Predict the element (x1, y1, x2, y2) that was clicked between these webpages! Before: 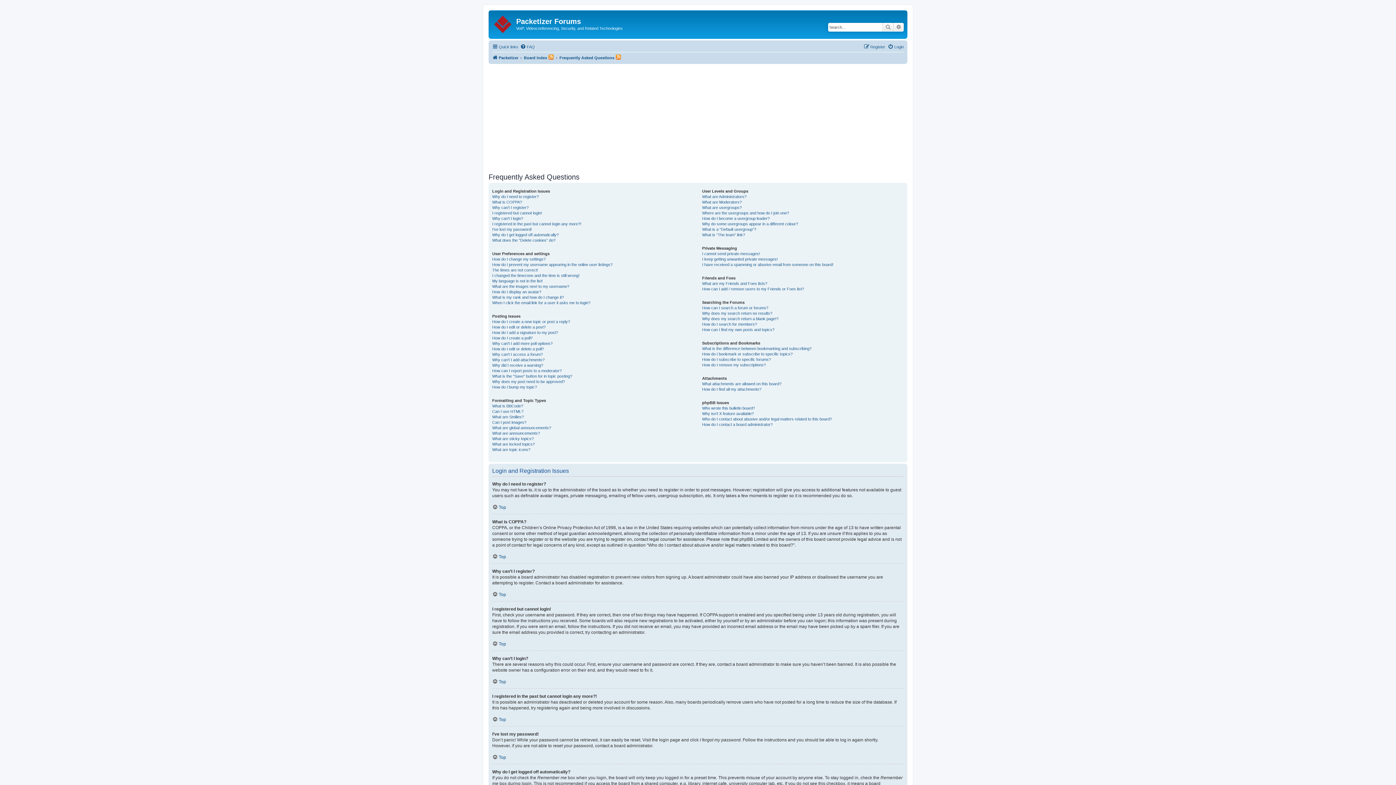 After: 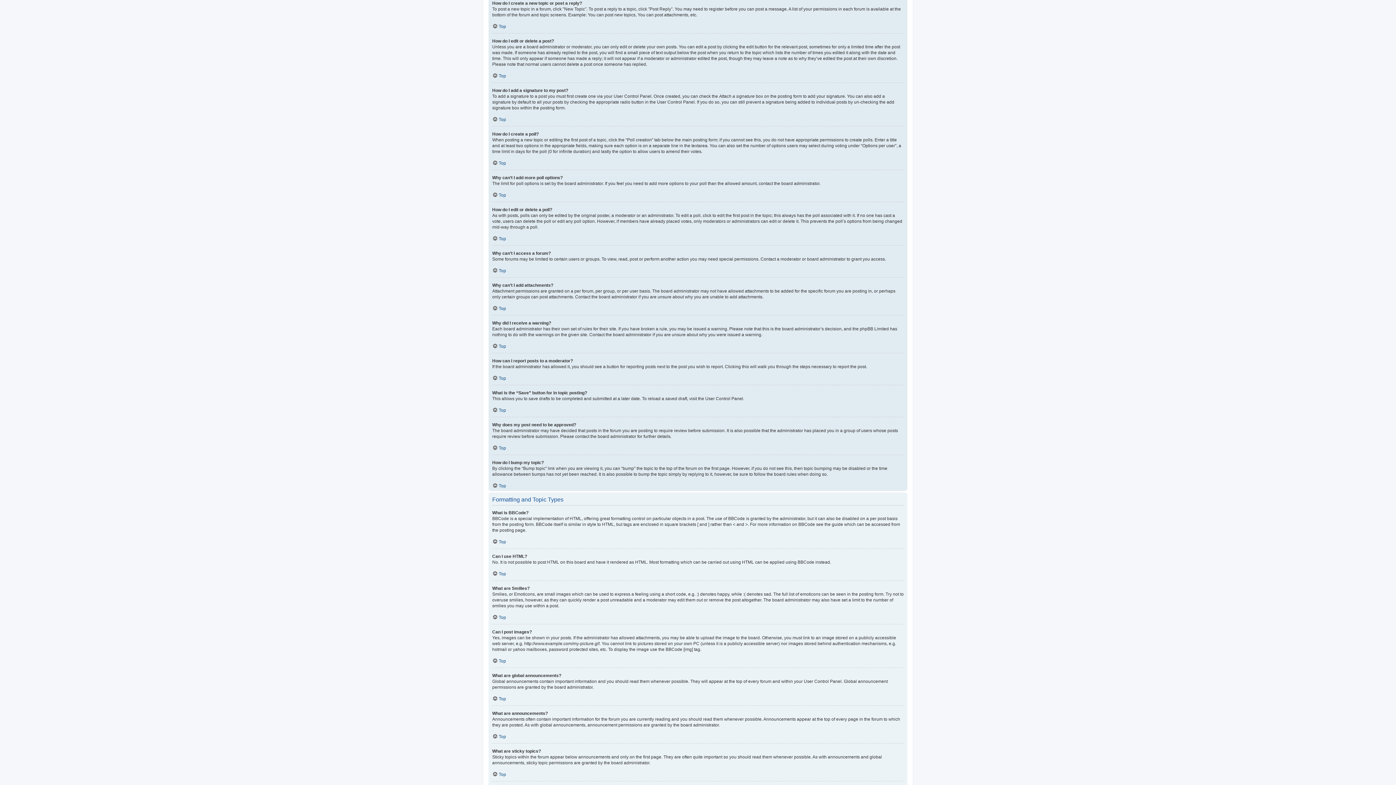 Action: label: How do I create a new topic or post a reply? bbox: (492, 319, 570, 324)